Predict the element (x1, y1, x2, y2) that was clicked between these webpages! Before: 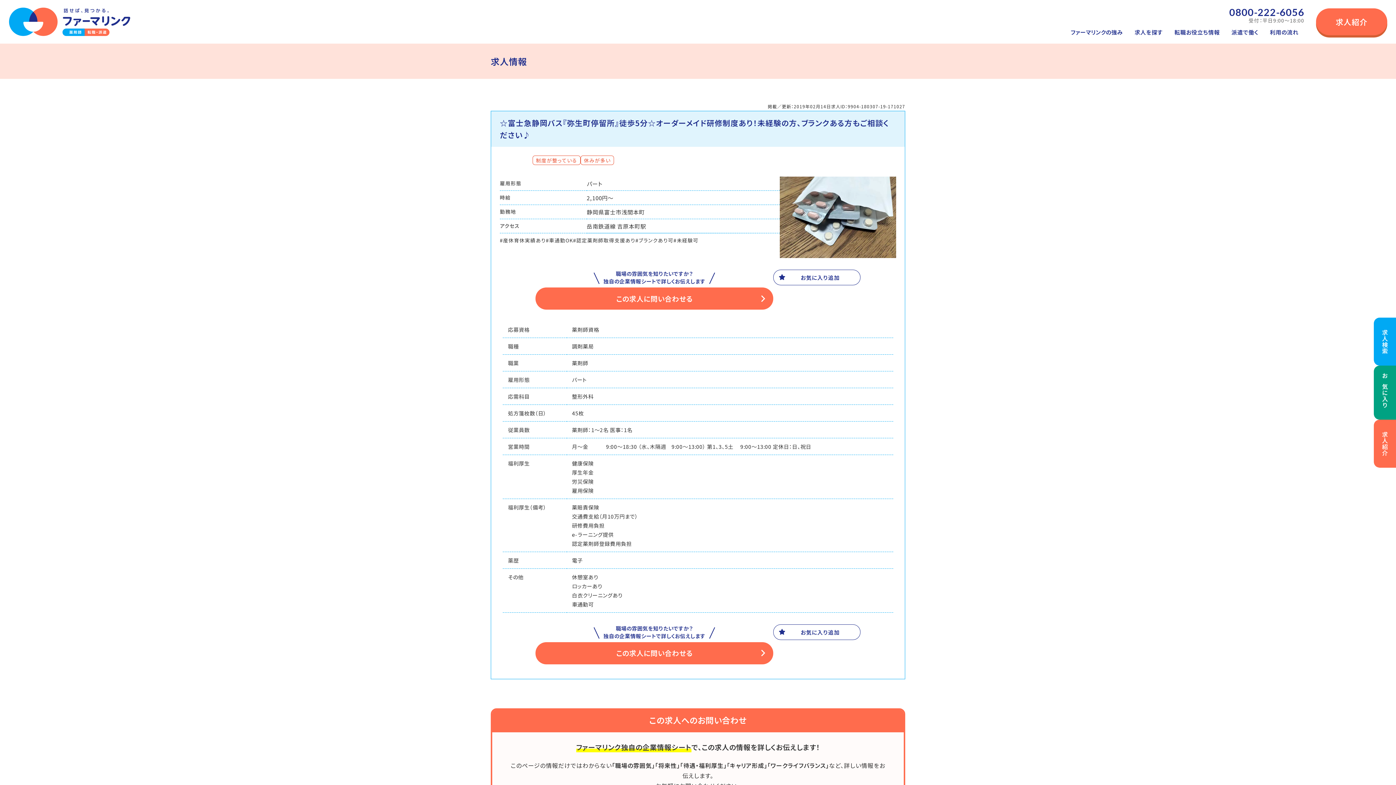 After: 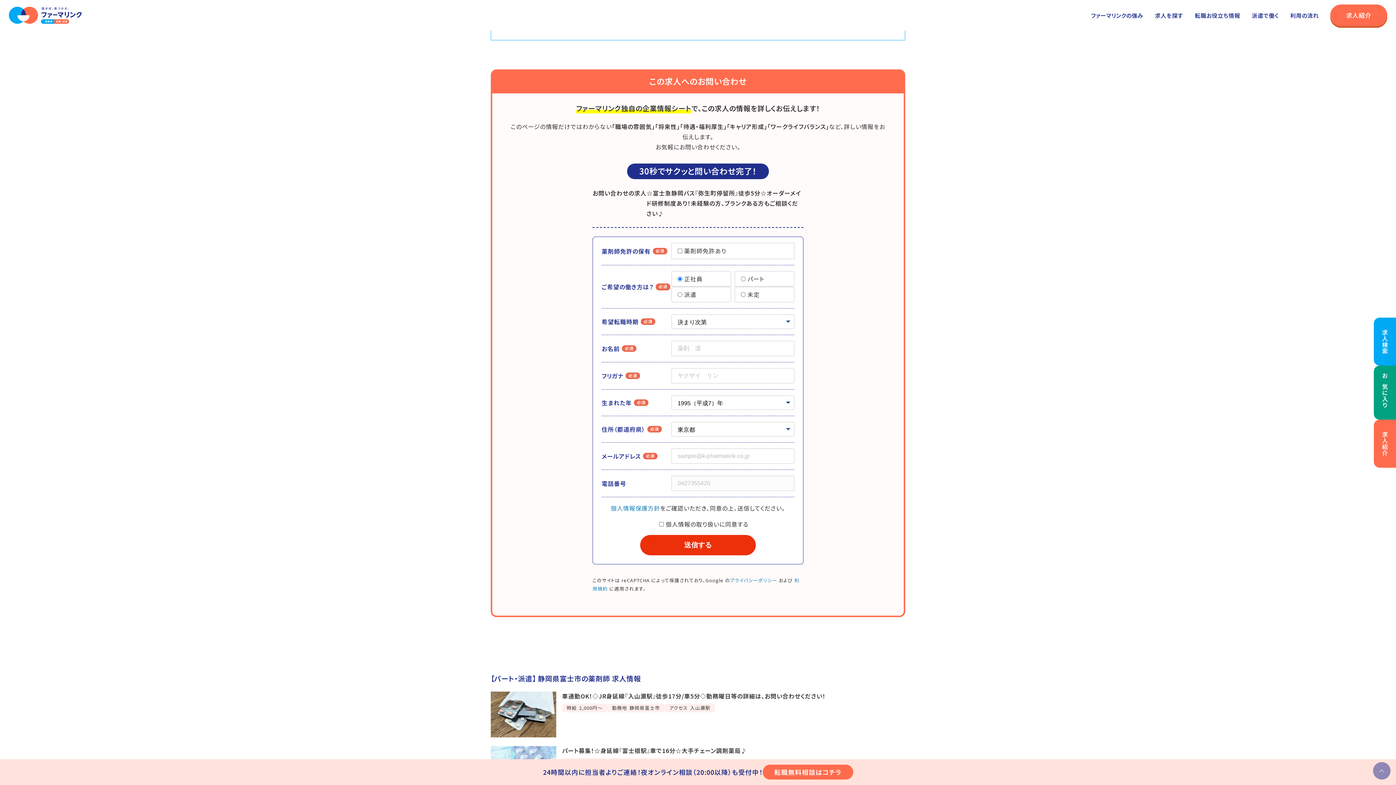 Action: bbox: (535, 642, 773, 664) label: この求人に問い合わせる